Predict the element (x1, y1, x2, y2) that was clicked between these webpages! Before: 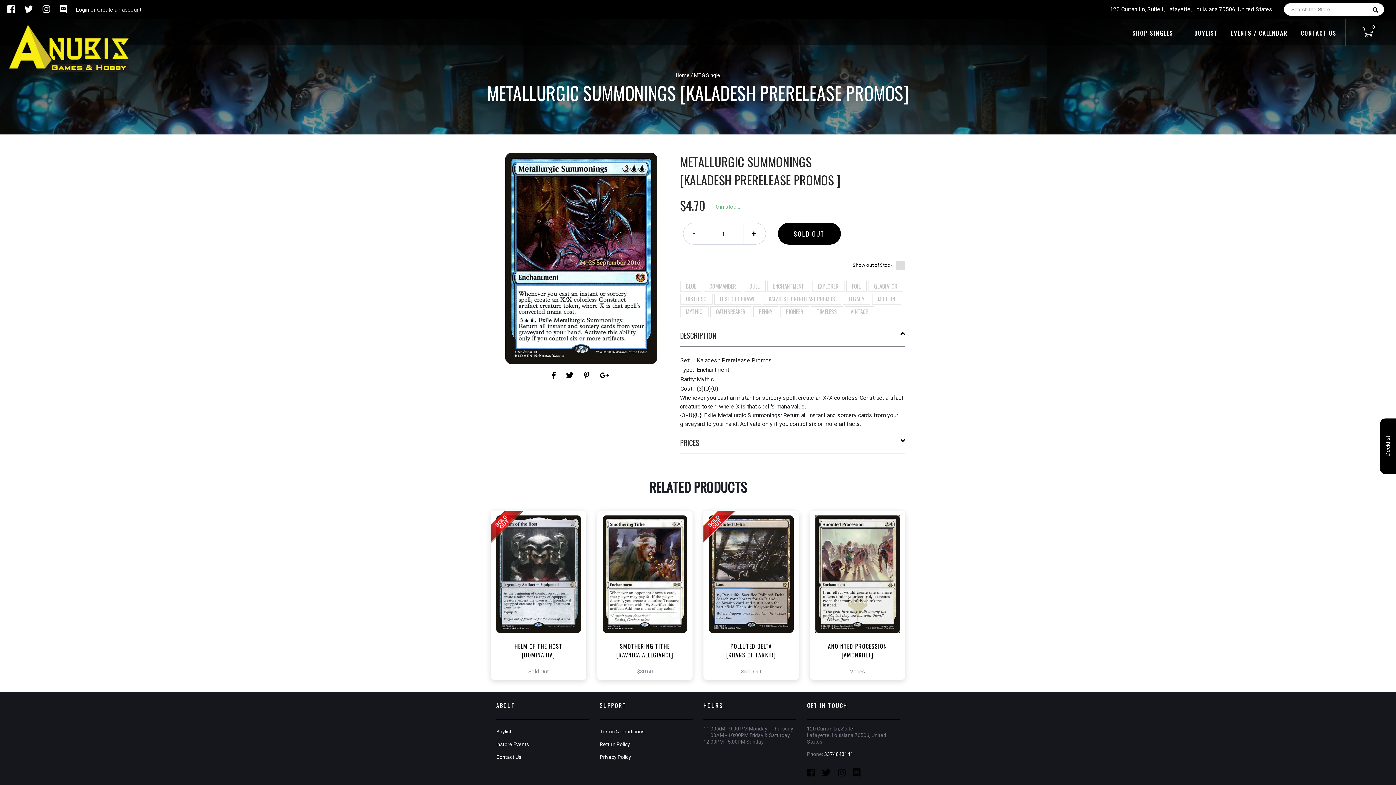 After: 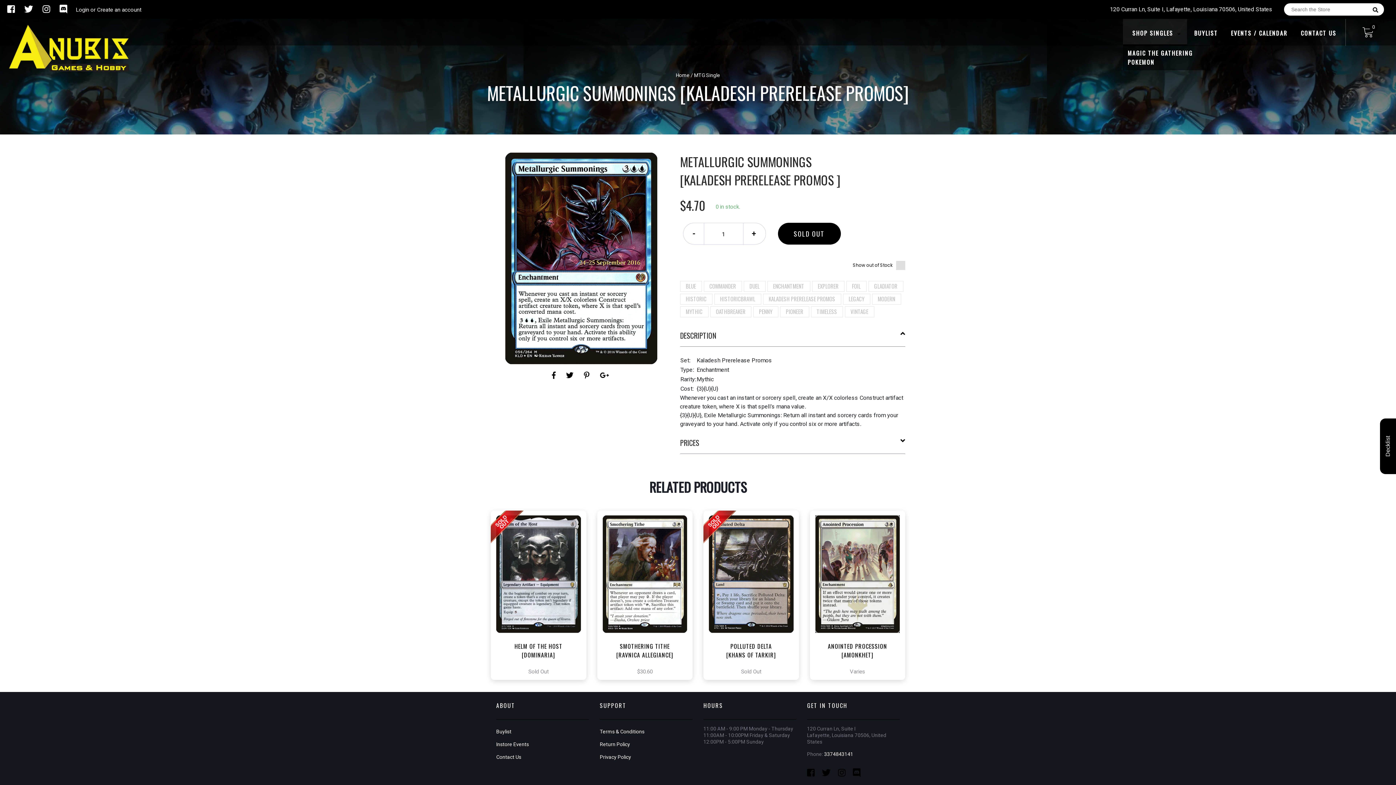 Action: bbox: (1126, 28, 1187, 37) label: SHOP SINGLES 